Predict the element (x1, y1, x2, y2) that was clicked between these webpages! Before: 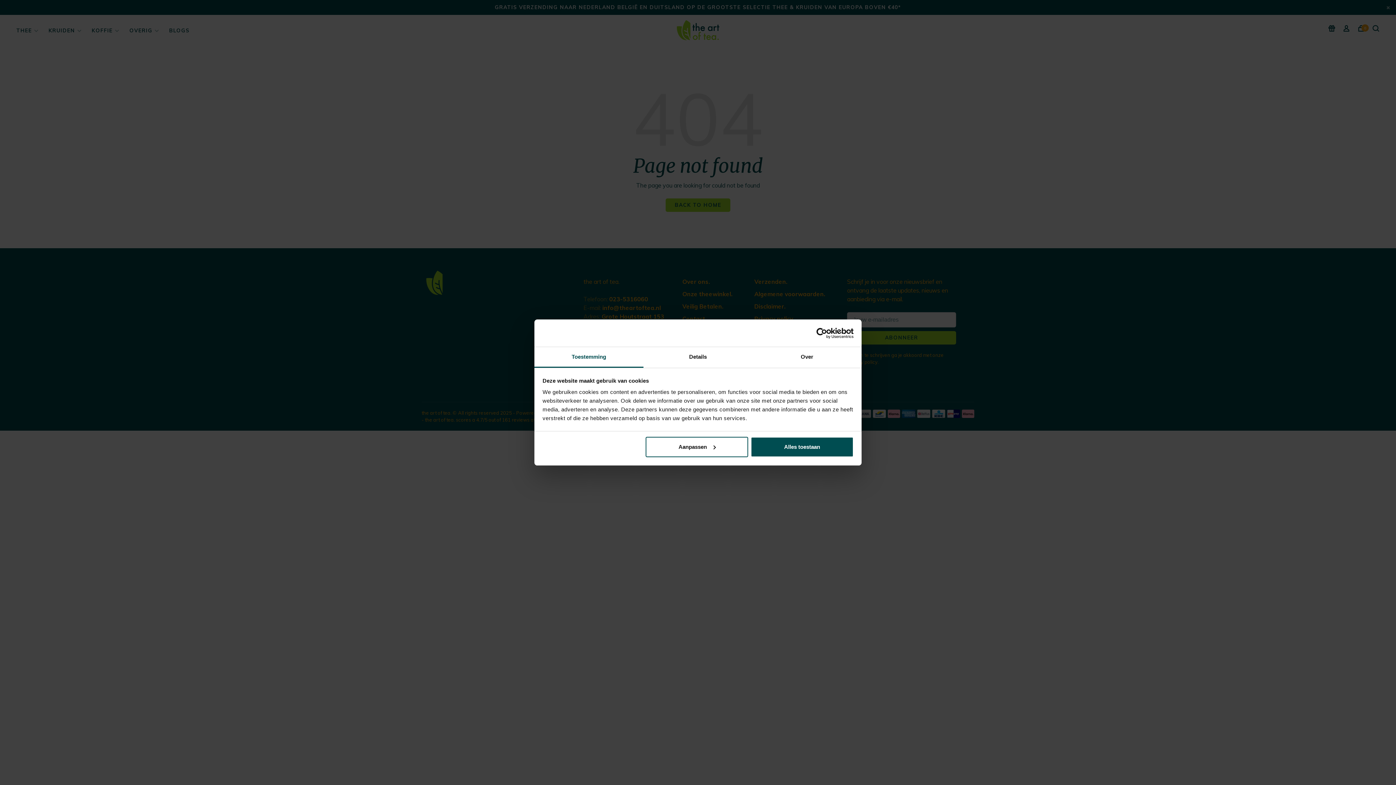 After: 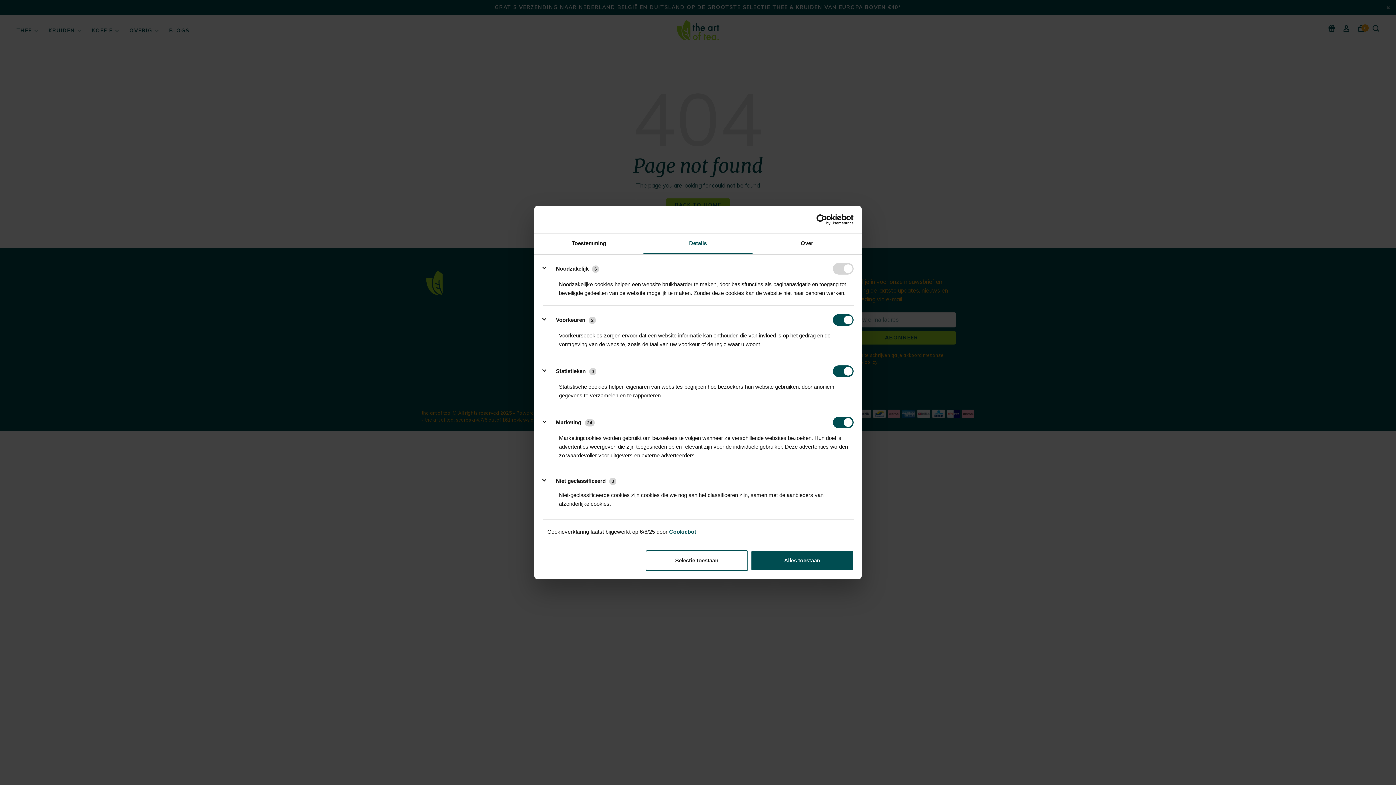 Action: bbox: (643, 347, 752, 368) label: Details